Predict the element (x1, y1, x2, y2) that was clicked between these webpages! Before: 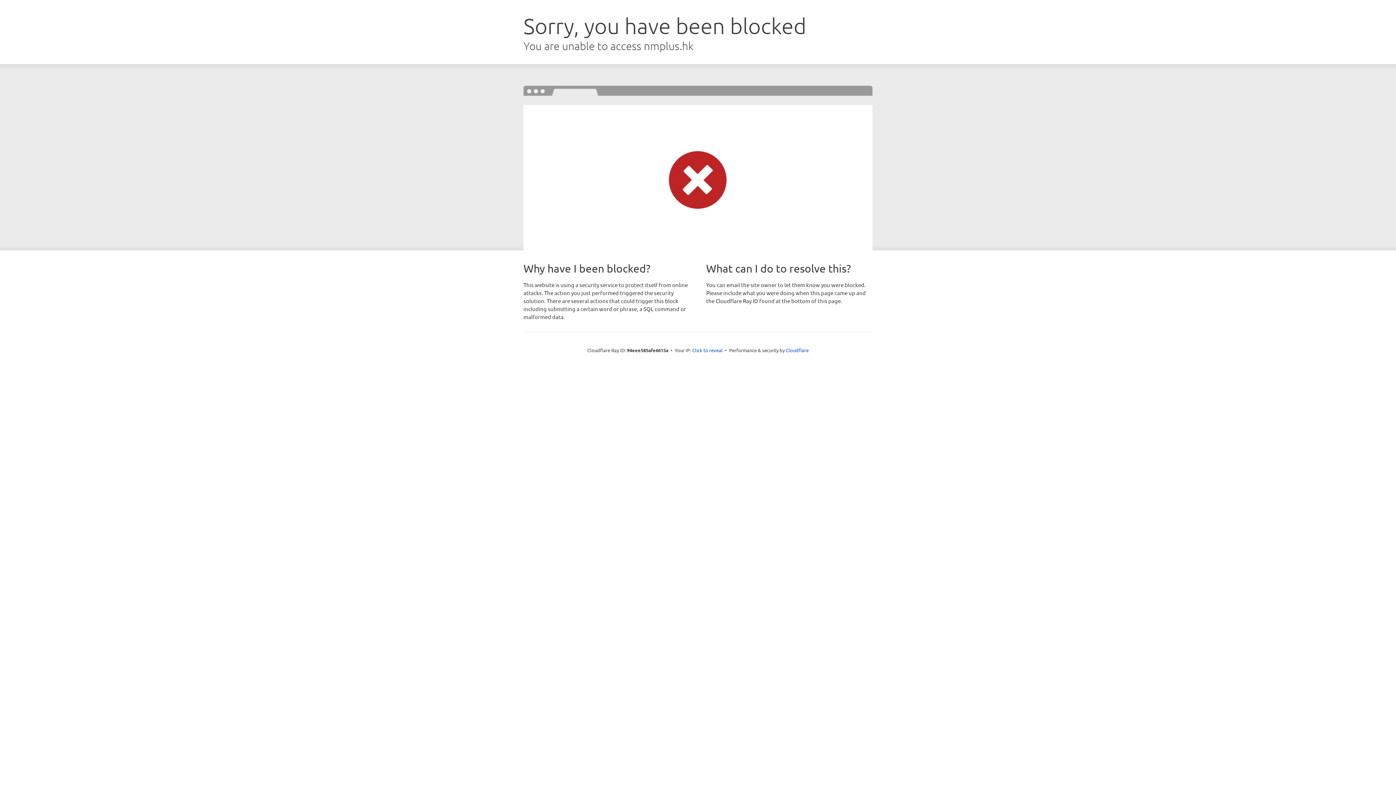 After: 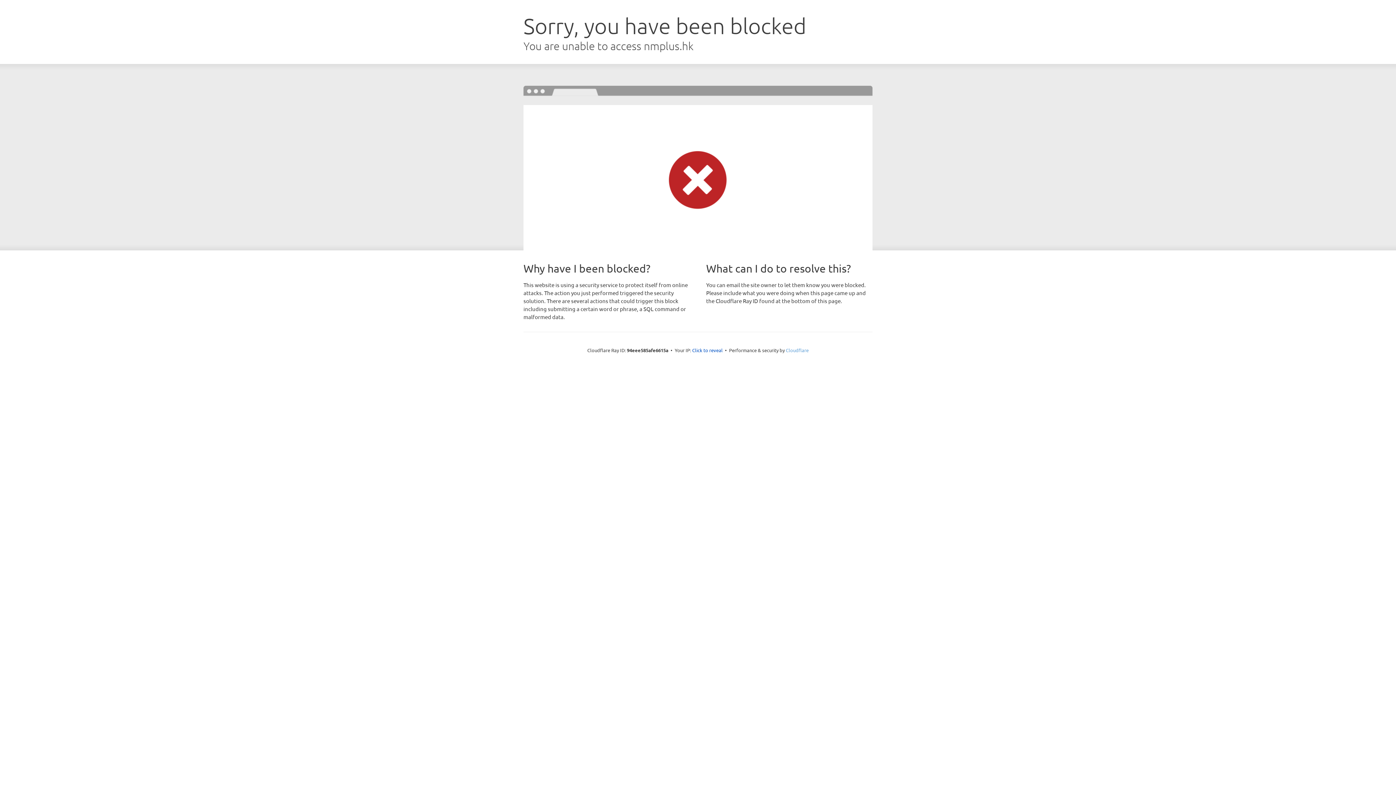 Action: label: Cloudflare bbox: (786, 347, 808, 353)